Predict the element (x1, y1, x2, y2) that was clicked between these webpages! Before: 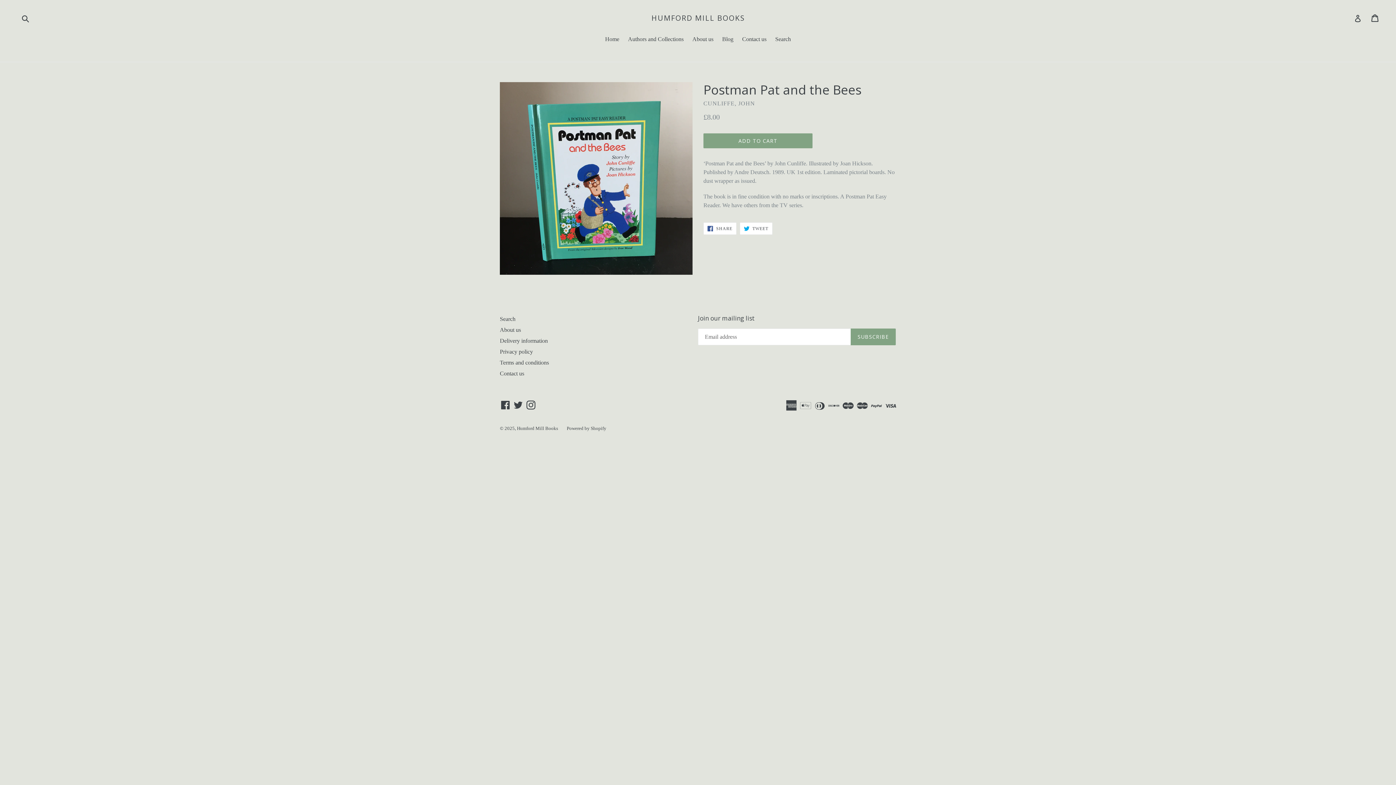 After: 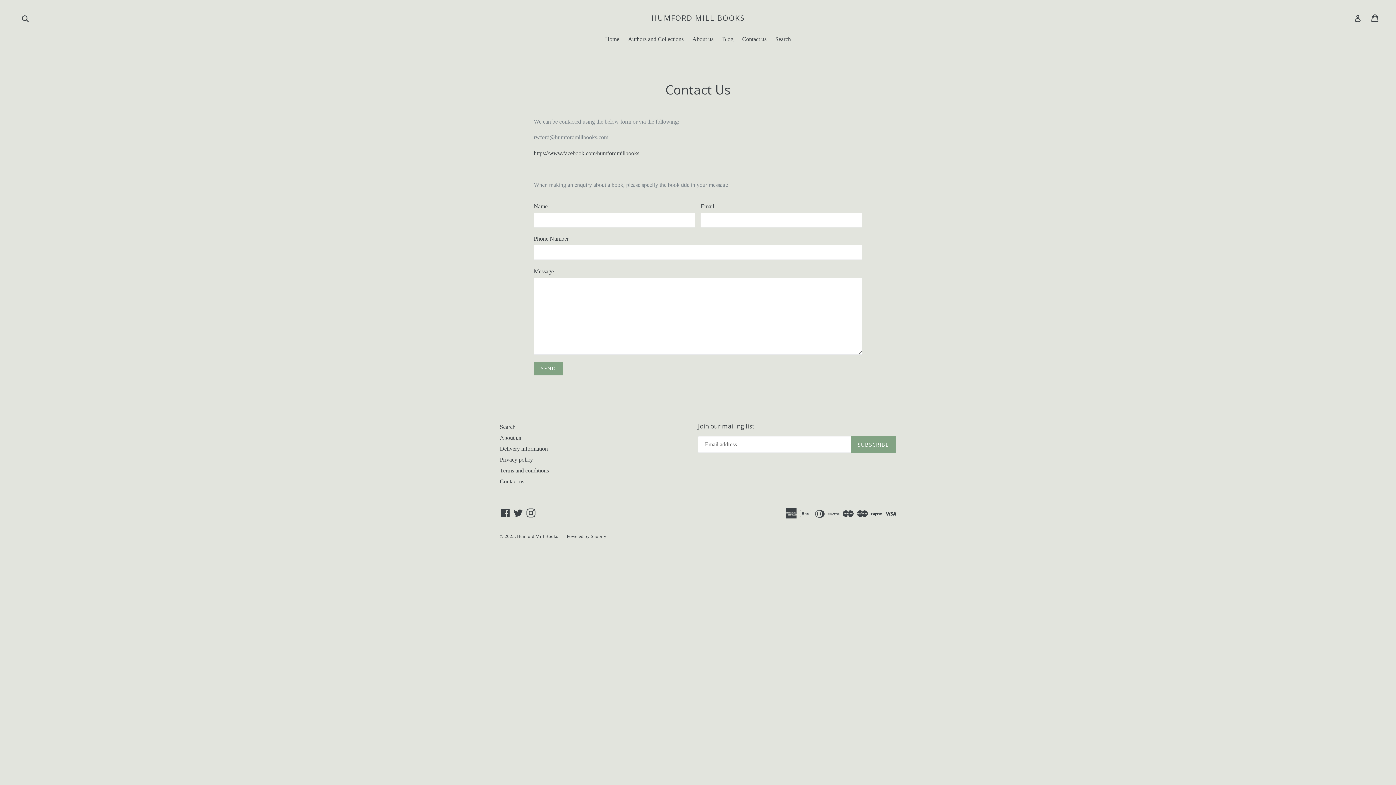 Action: bbox: (738, 34, 770, 44) label: Contact us